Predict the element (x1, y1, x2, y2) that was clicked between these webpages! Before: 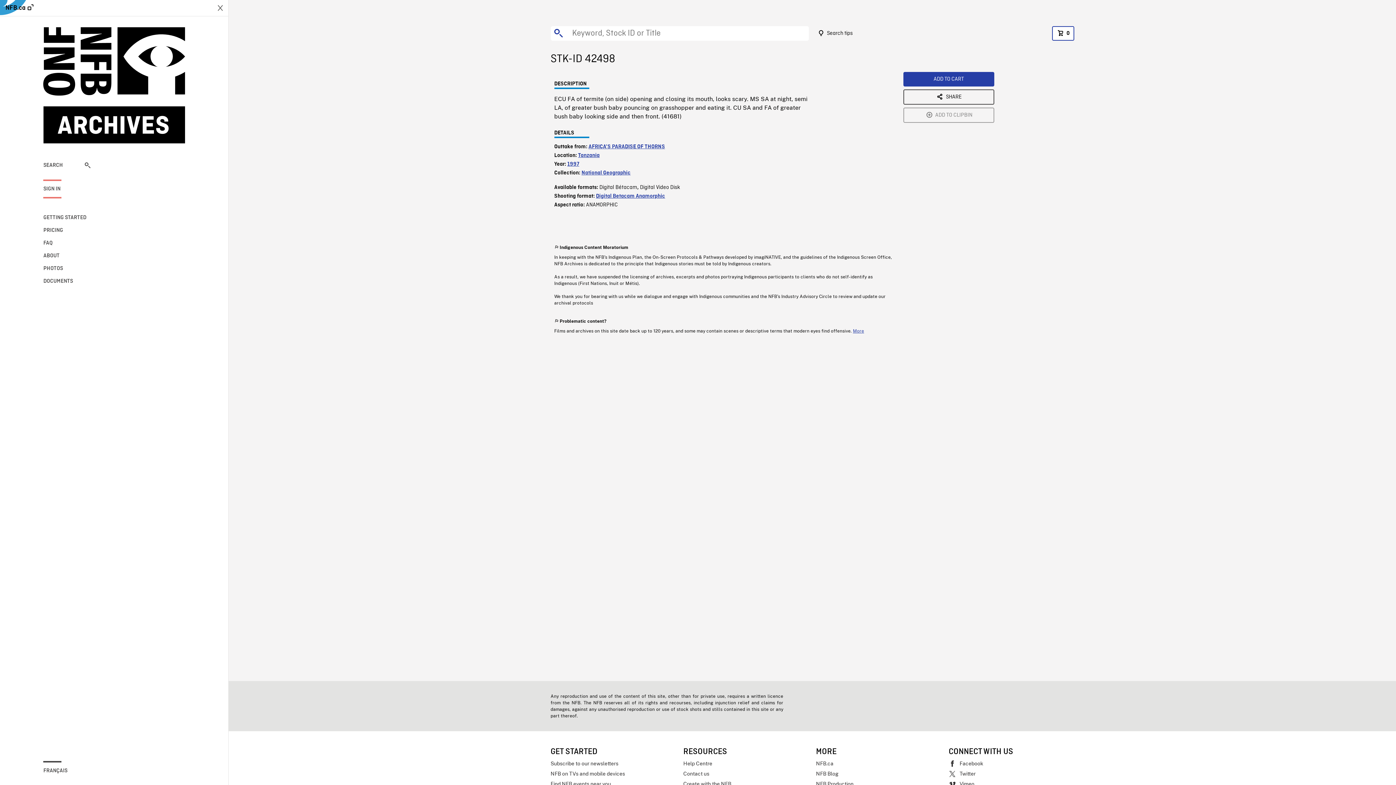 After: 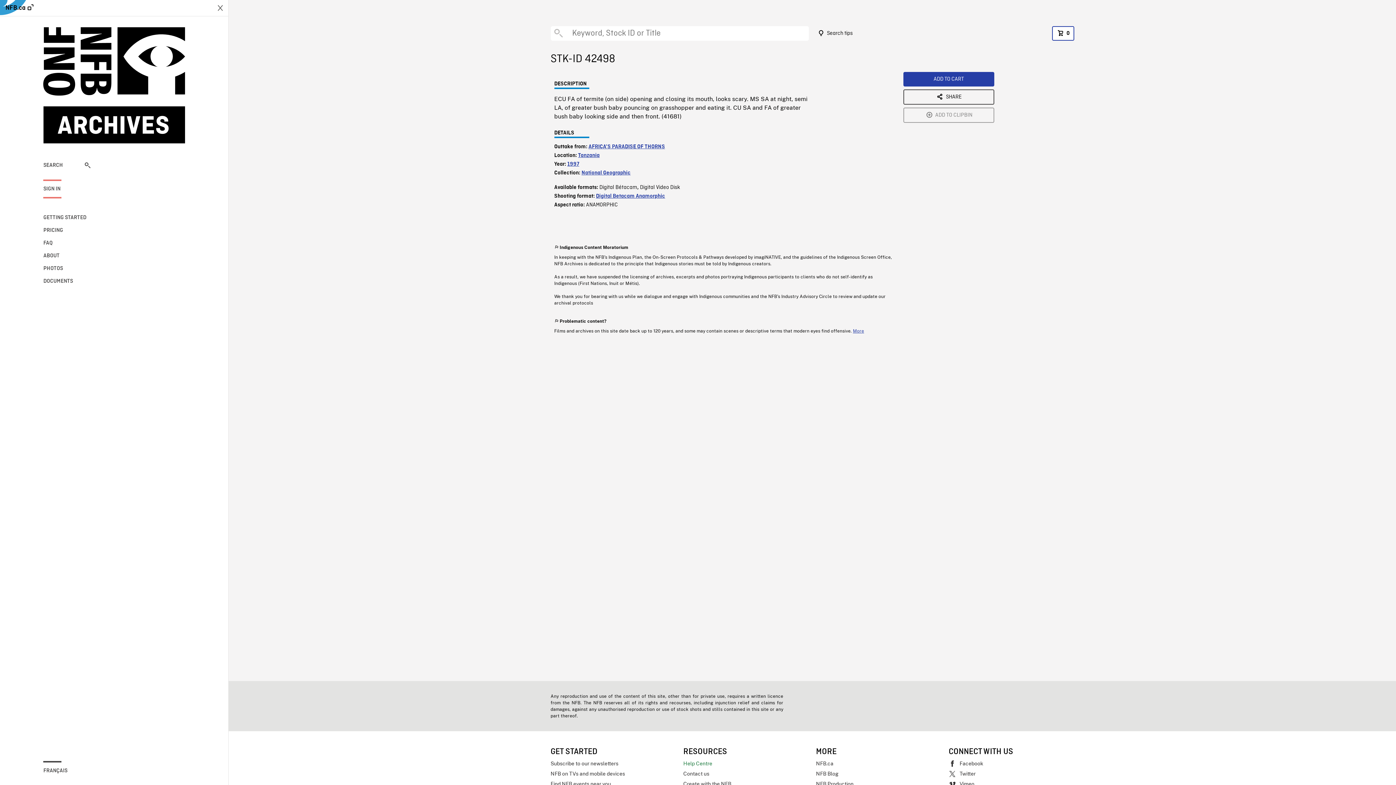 Action: bbox: (683, 758, 808, 769) label: Help Centre